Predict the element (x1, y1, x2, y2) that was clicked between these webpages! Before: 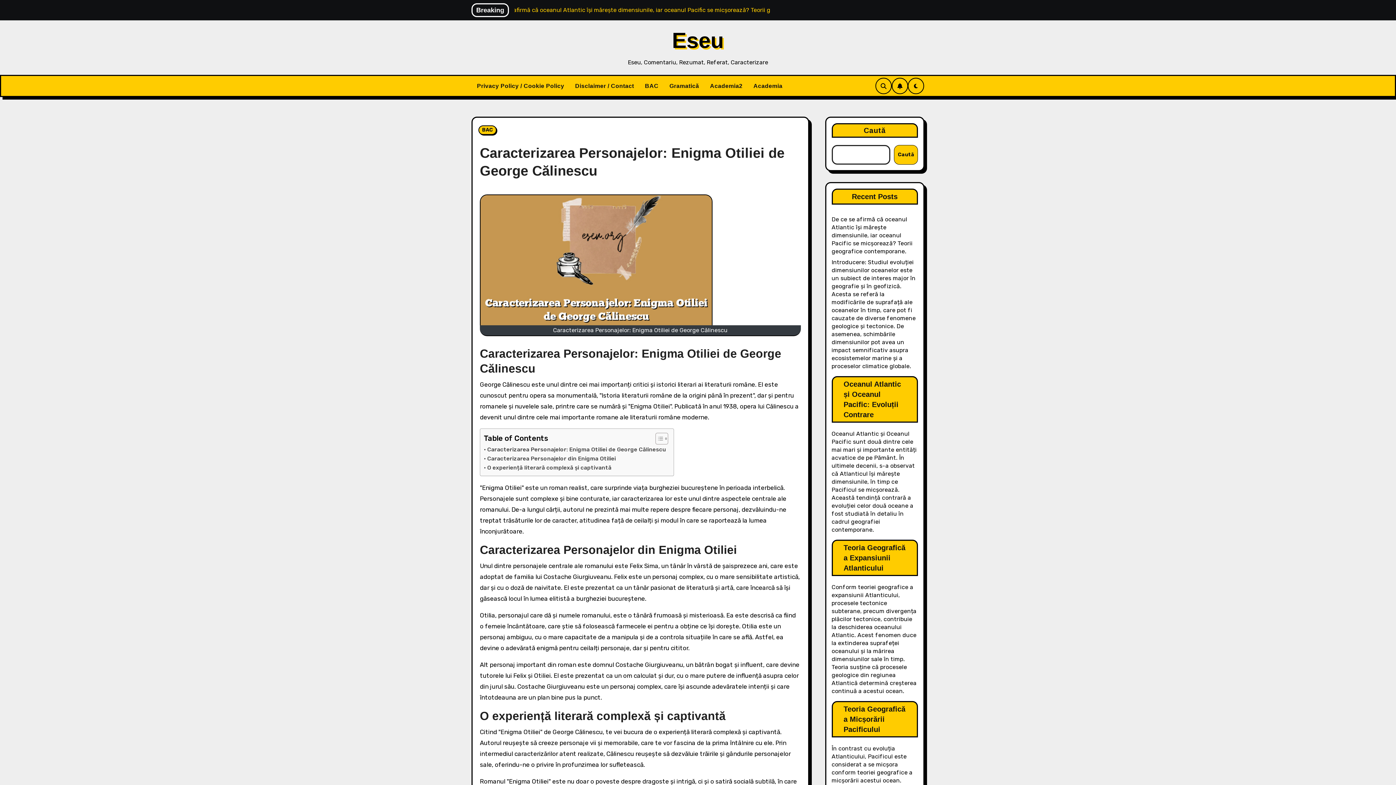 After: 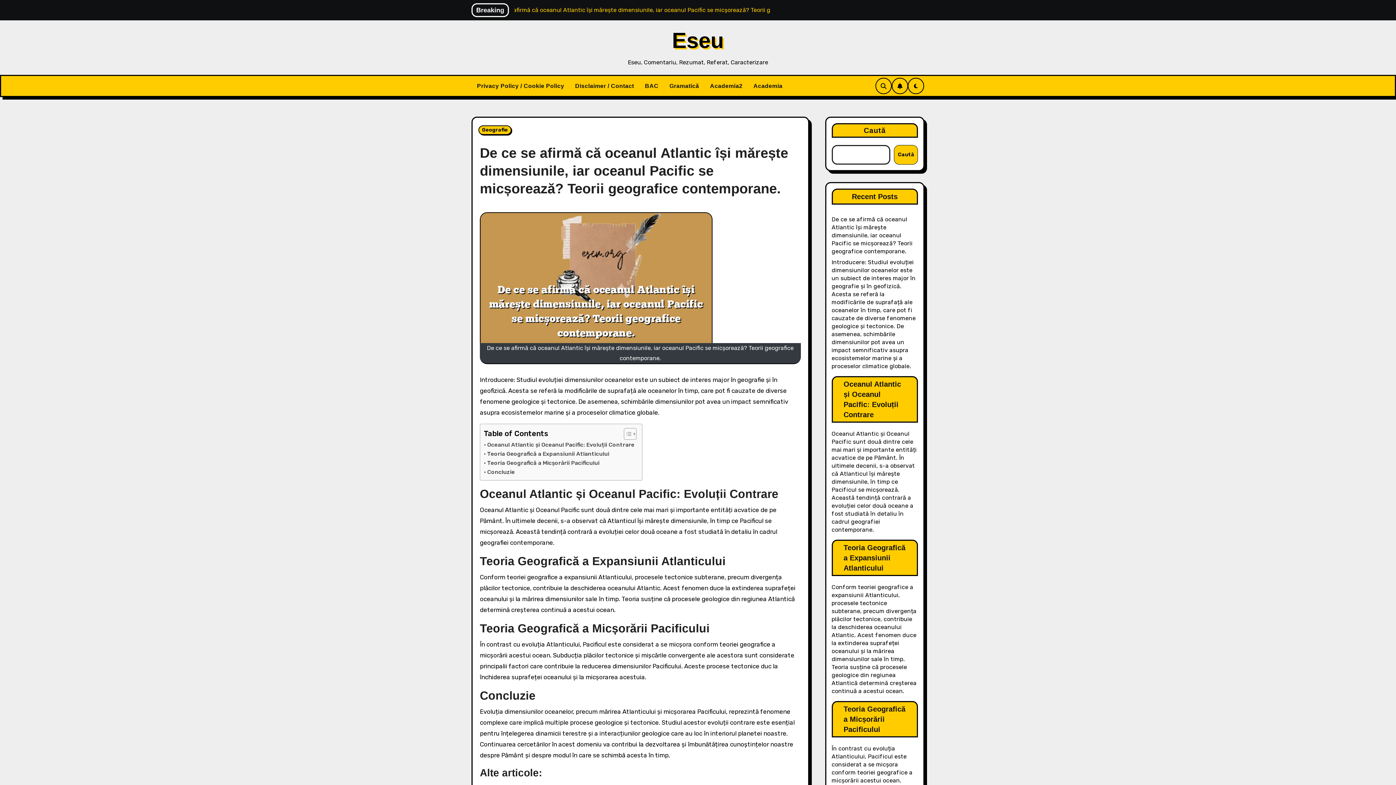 Action: label: De ce se afirmă că oceanul Atlantic își mărește dimensiunile, iar oceanul Pacific se micșorează? Teorii geografice contemporane. bbox: (831, 216, 912, 254)